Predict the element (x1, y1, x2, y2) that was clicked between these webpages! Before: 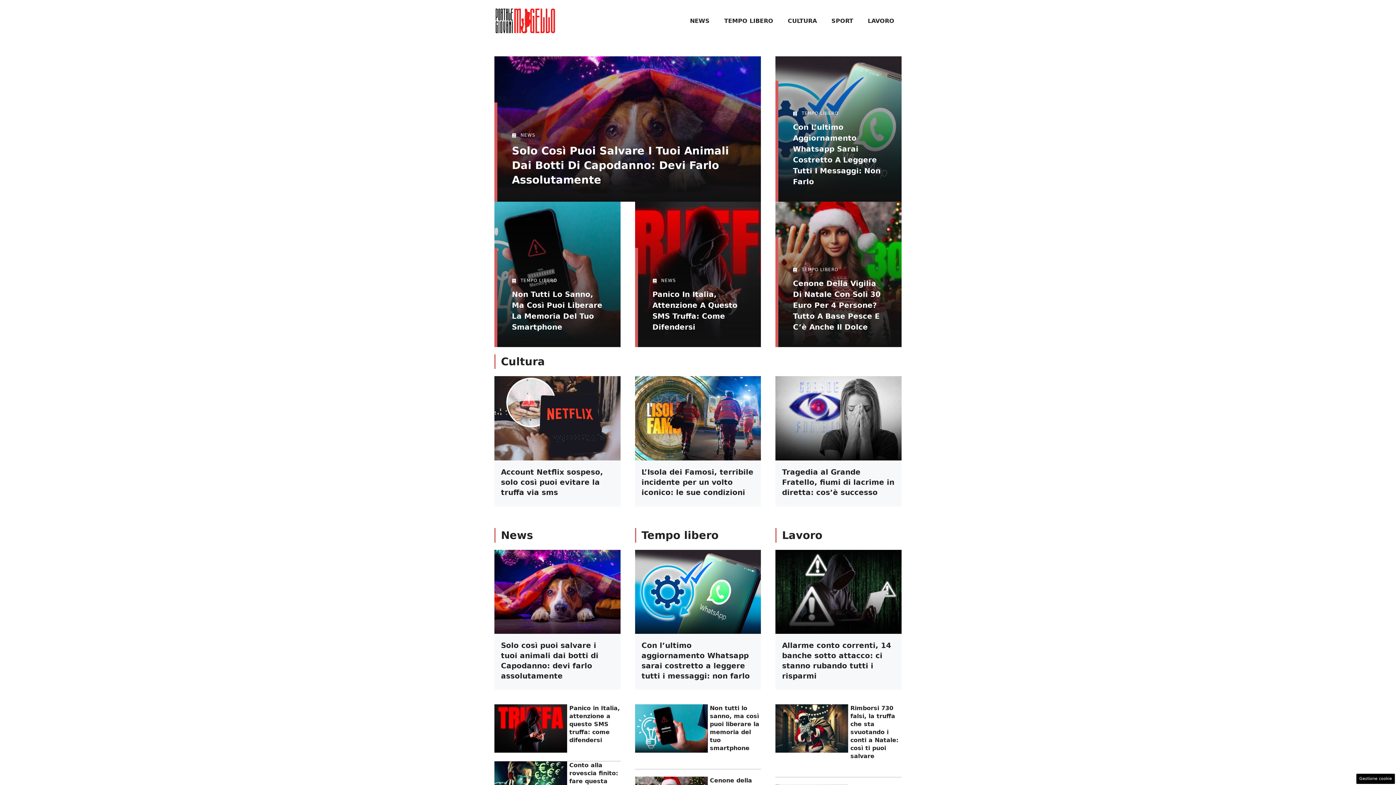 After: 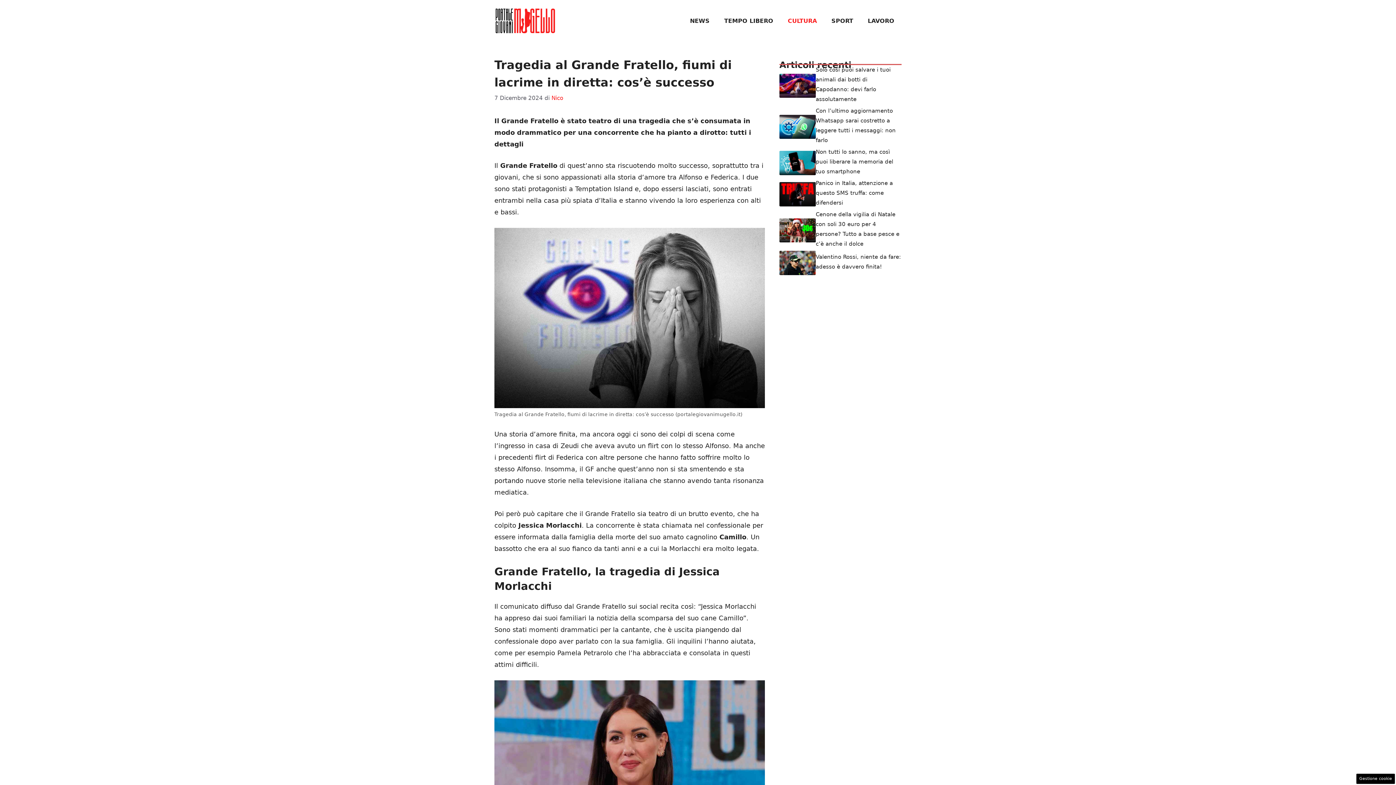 Action: bbox: (775, 414, 901, 421)